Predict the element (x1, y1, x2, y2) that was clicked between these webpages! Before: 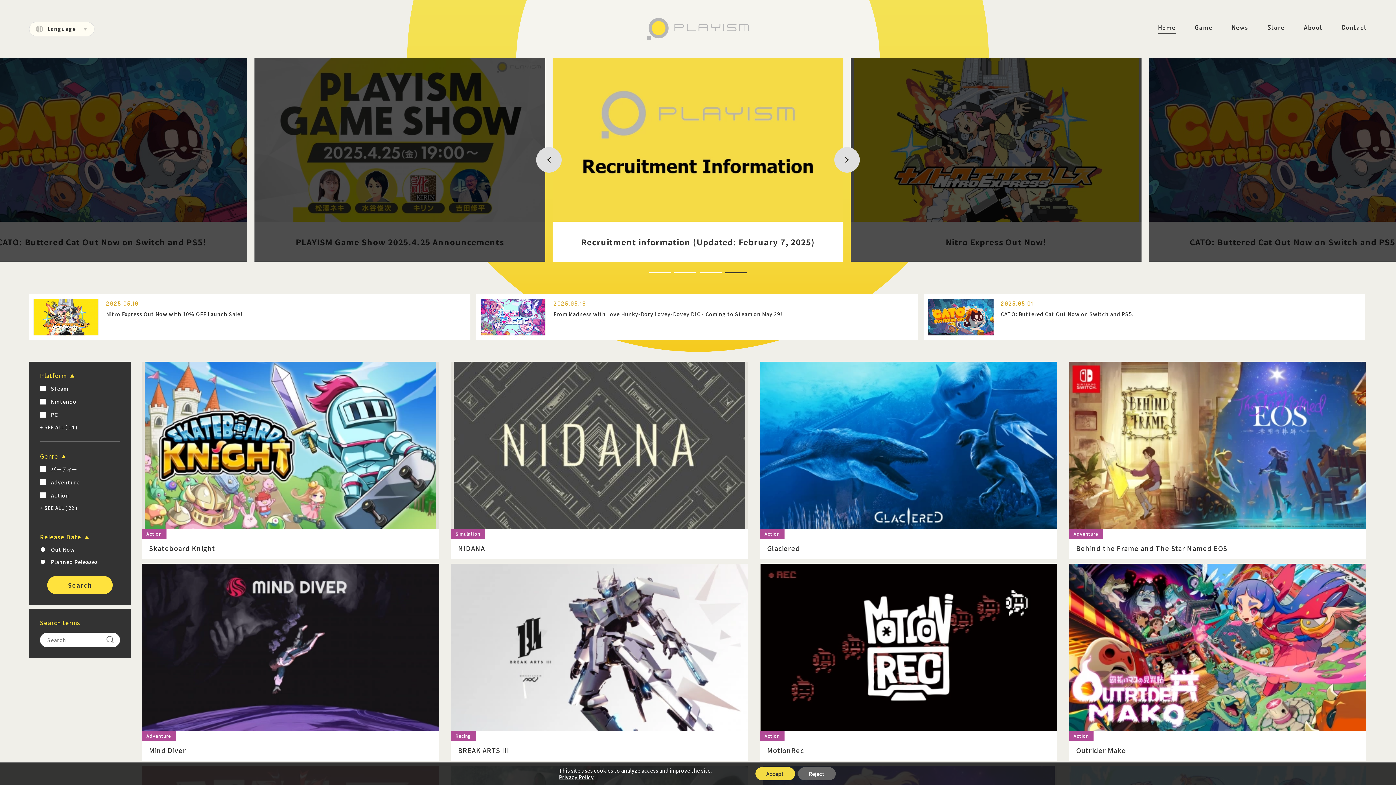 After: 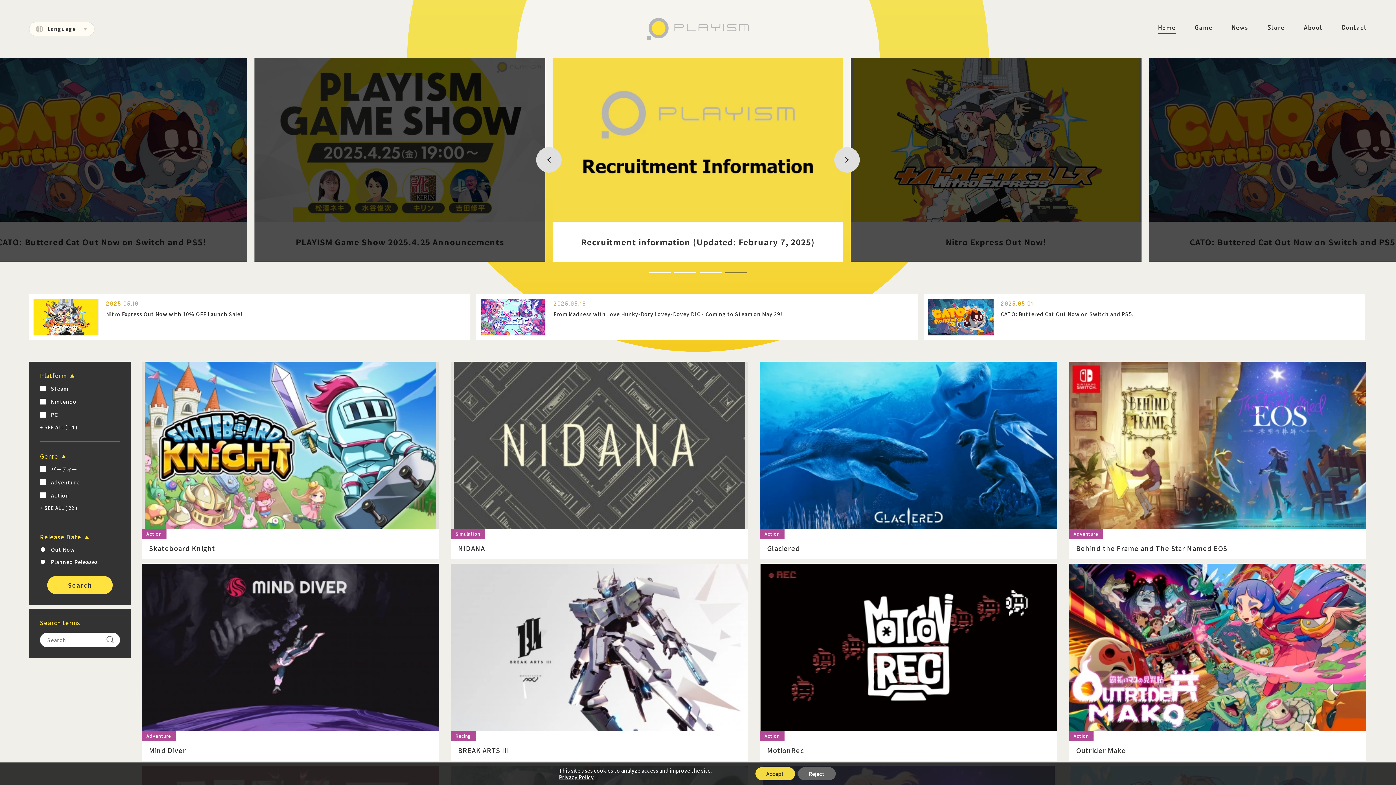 Action: bbox: (725, 272, 747, 273) label: 4 of 4